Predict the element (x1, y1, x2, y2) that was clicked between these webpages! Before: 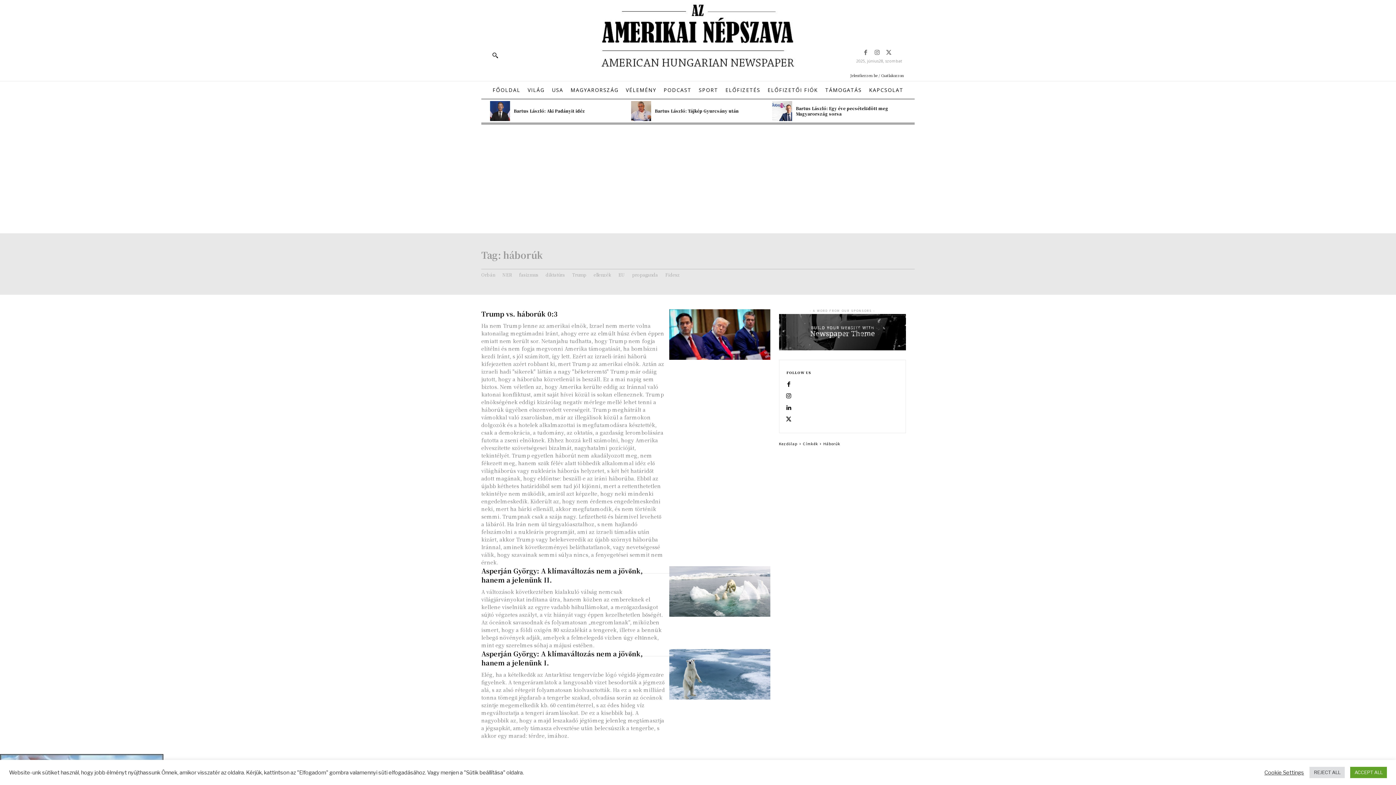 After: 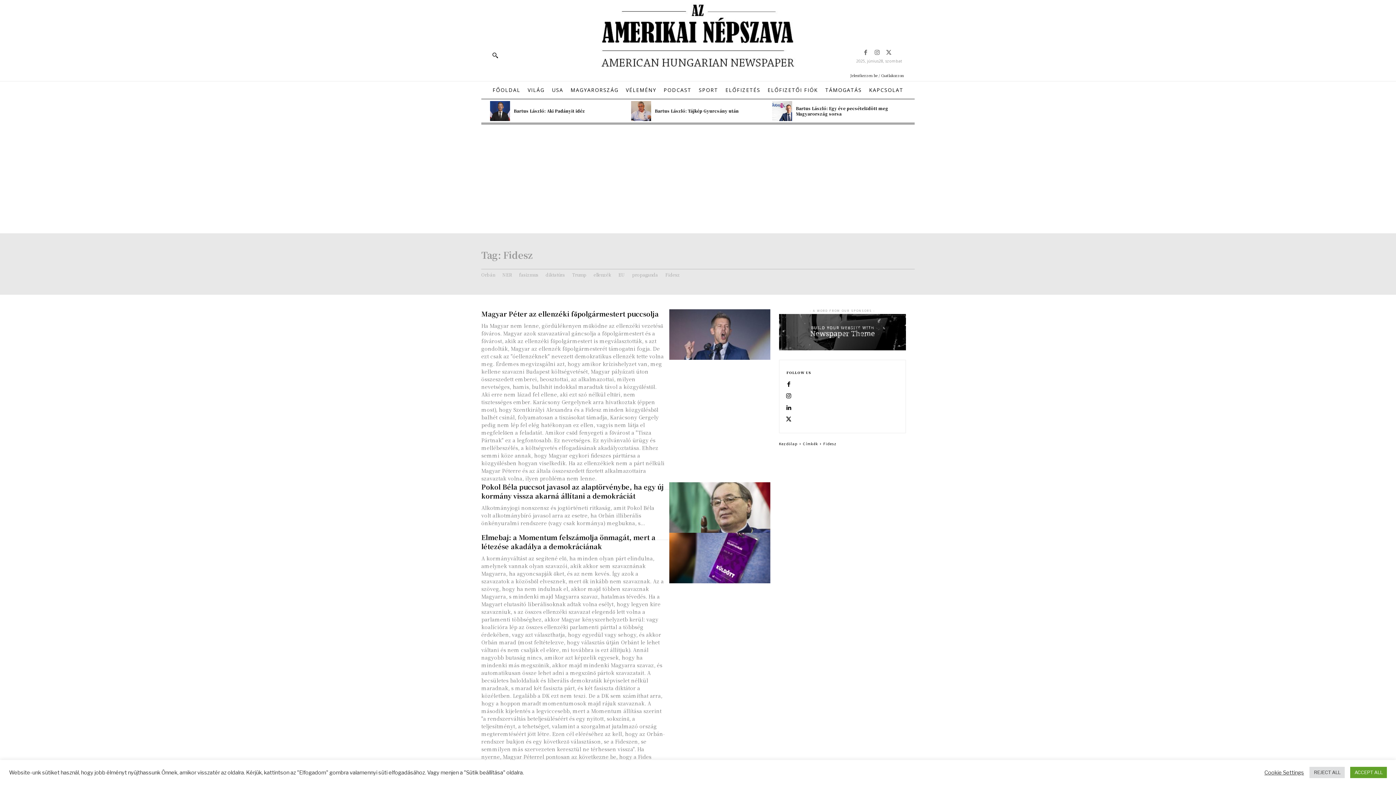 Action: bbox: (665, 269, 680, 280) label: Fidesz